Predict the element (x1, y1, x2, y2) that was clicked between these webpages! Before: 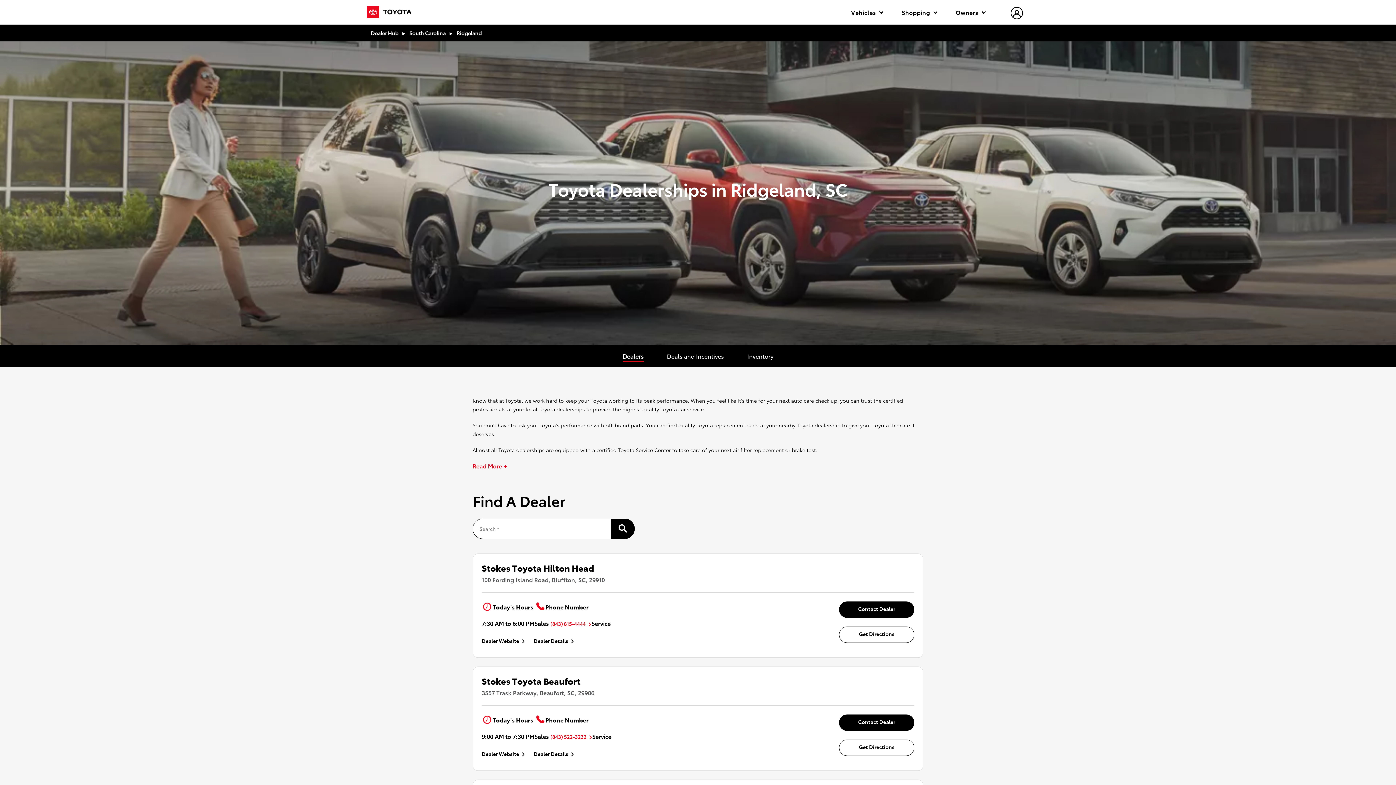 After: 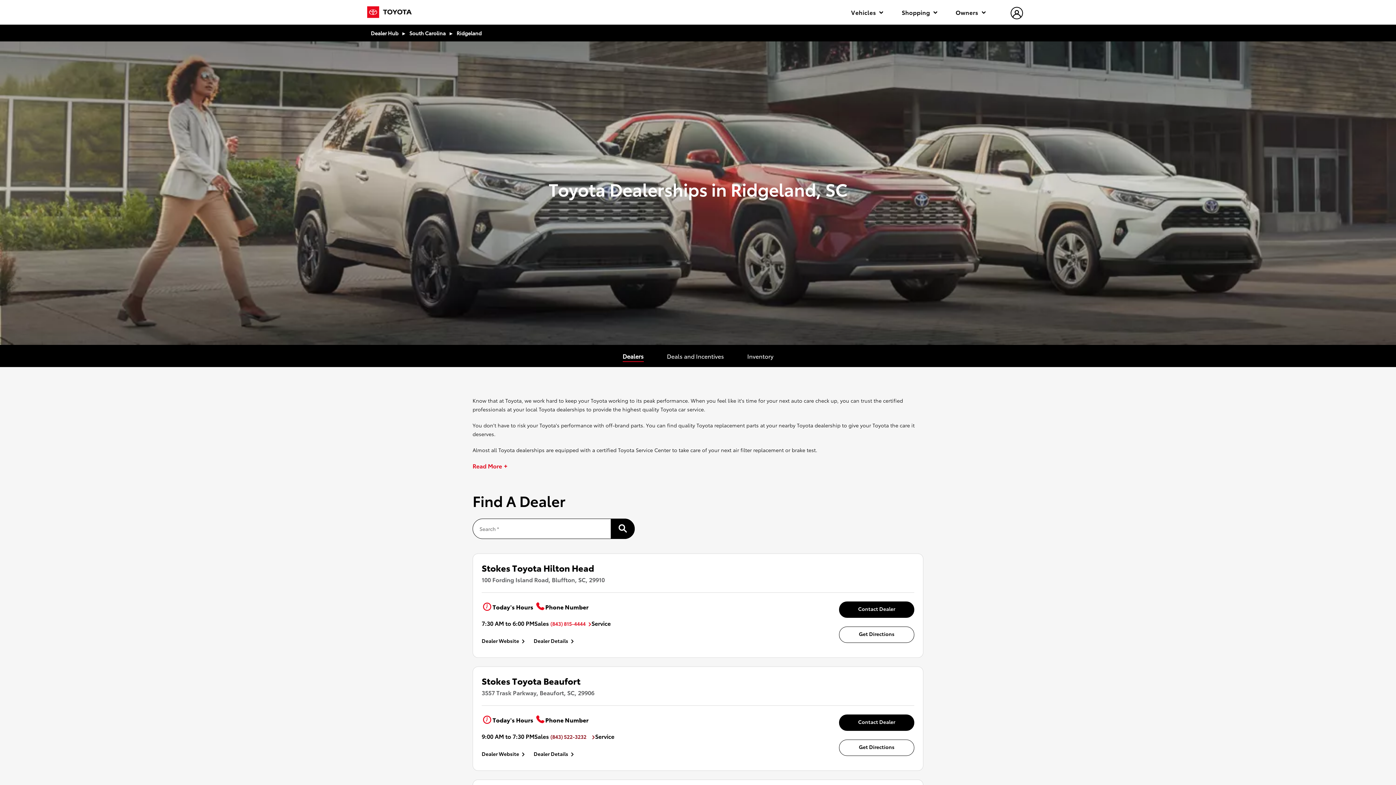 Action: label: (843) 522-3232 bbox: (550, 733, 592, 740)